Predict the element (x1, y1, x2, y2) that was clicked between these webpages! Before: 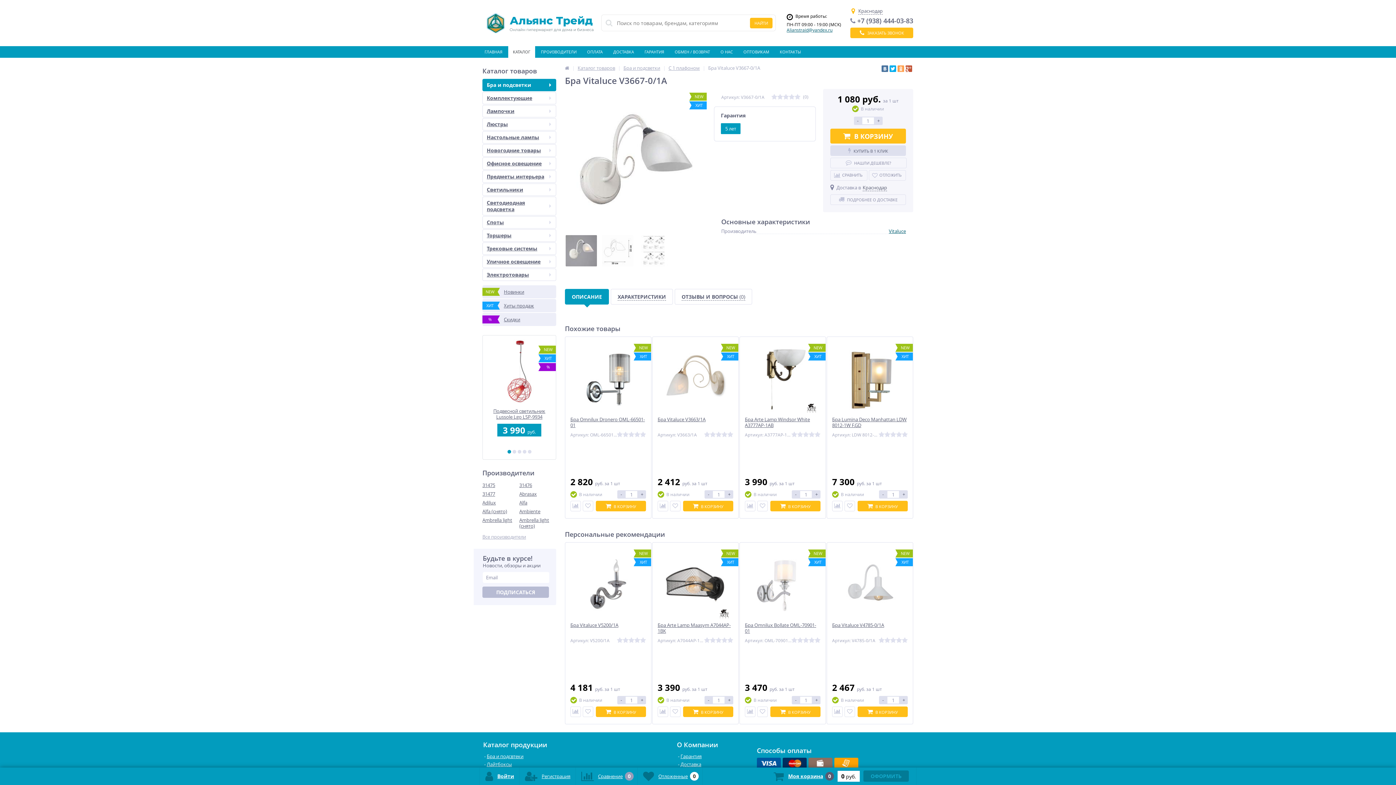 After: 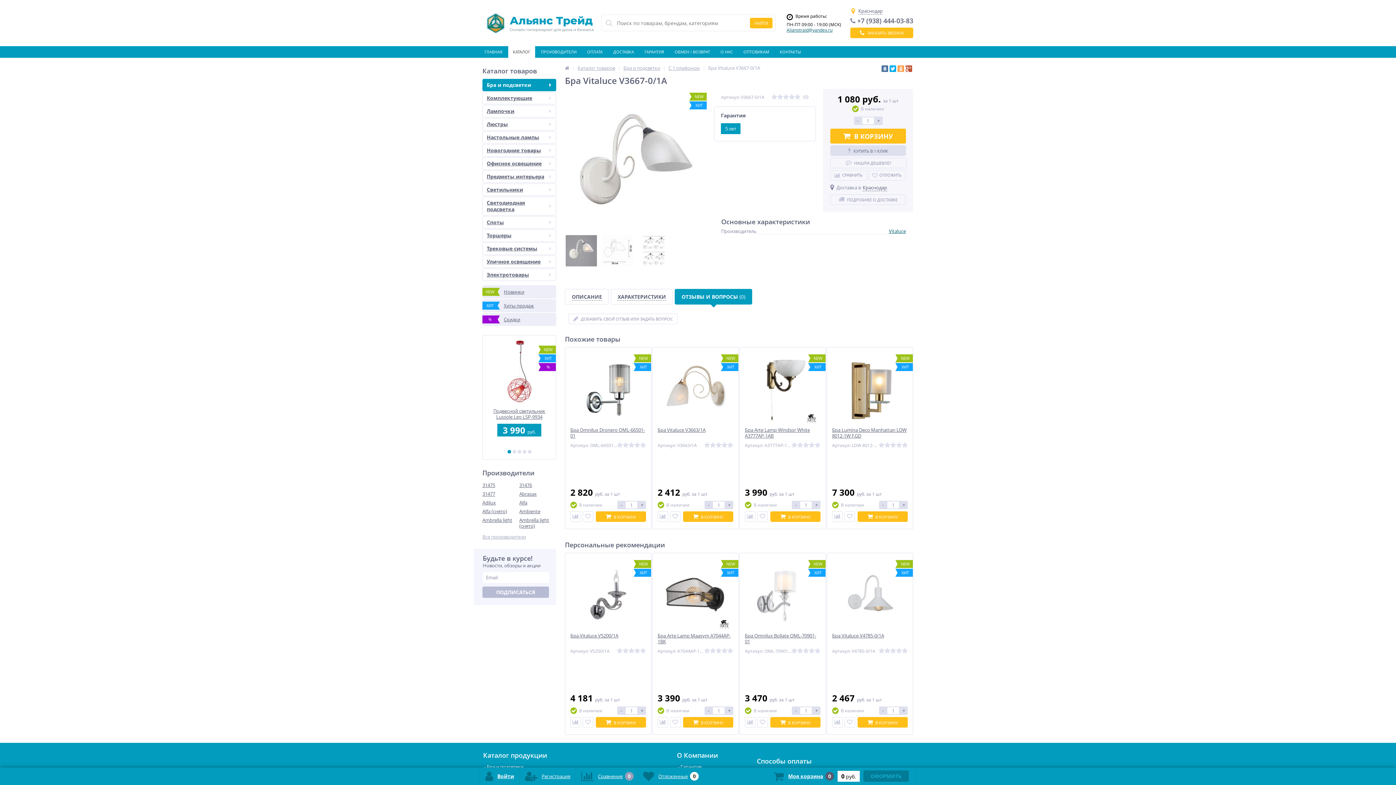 Action: label: ОТЗЫВЫ И ВОПРОСЫ (0) bbox: (674, 289, 752, 304)